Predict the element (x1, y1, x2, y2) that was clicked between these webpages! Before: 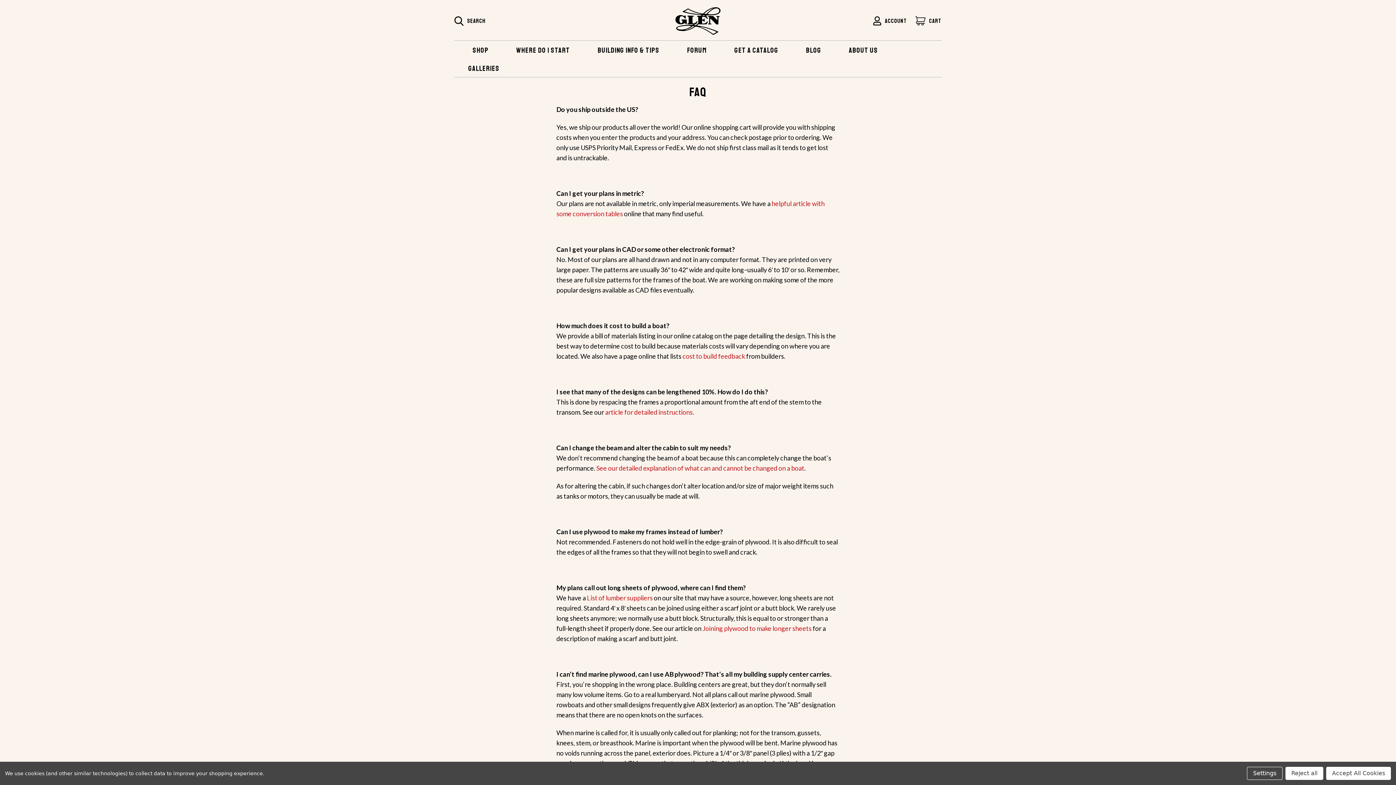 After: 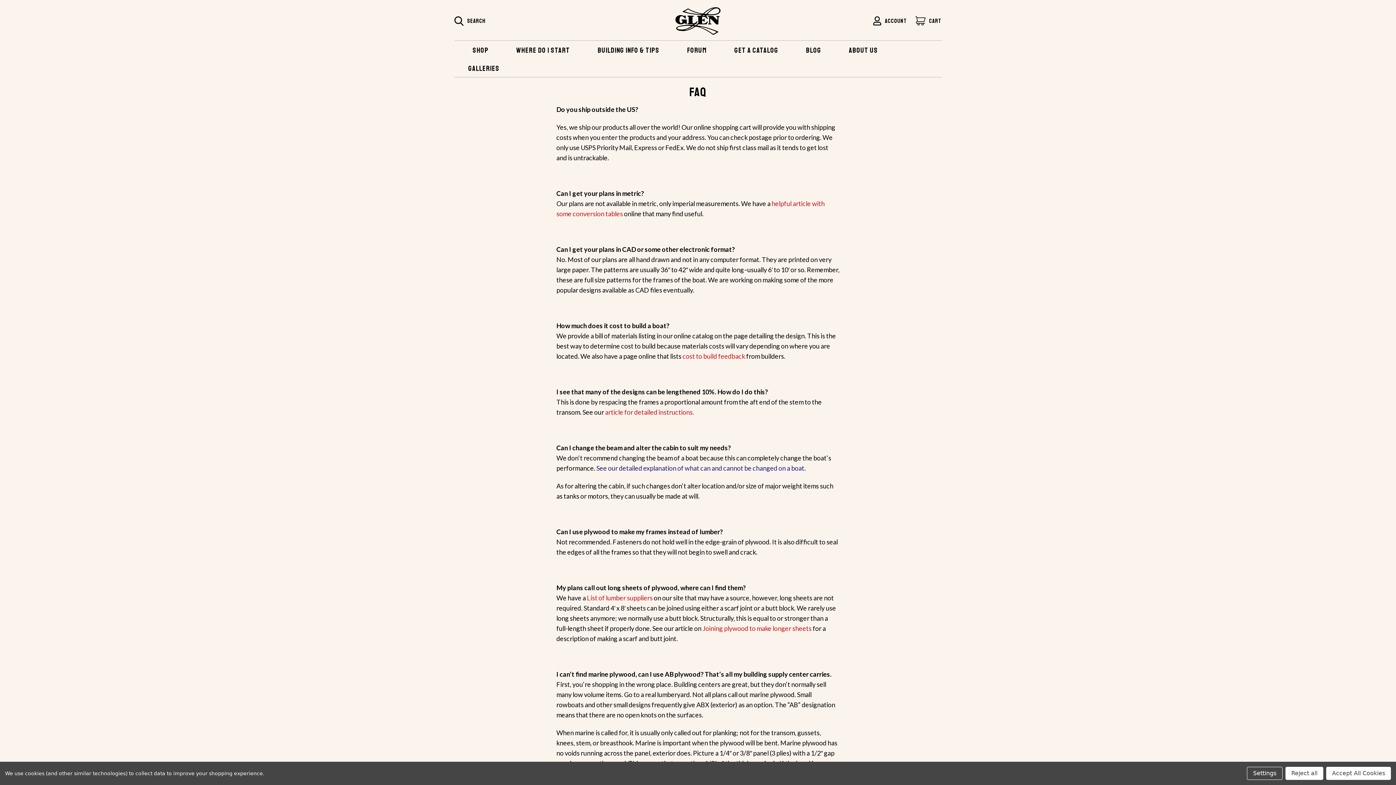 Action: label: See our detailed explanation of what can and cannot be changed on a boat bbox: (596, 464, 804, 472)